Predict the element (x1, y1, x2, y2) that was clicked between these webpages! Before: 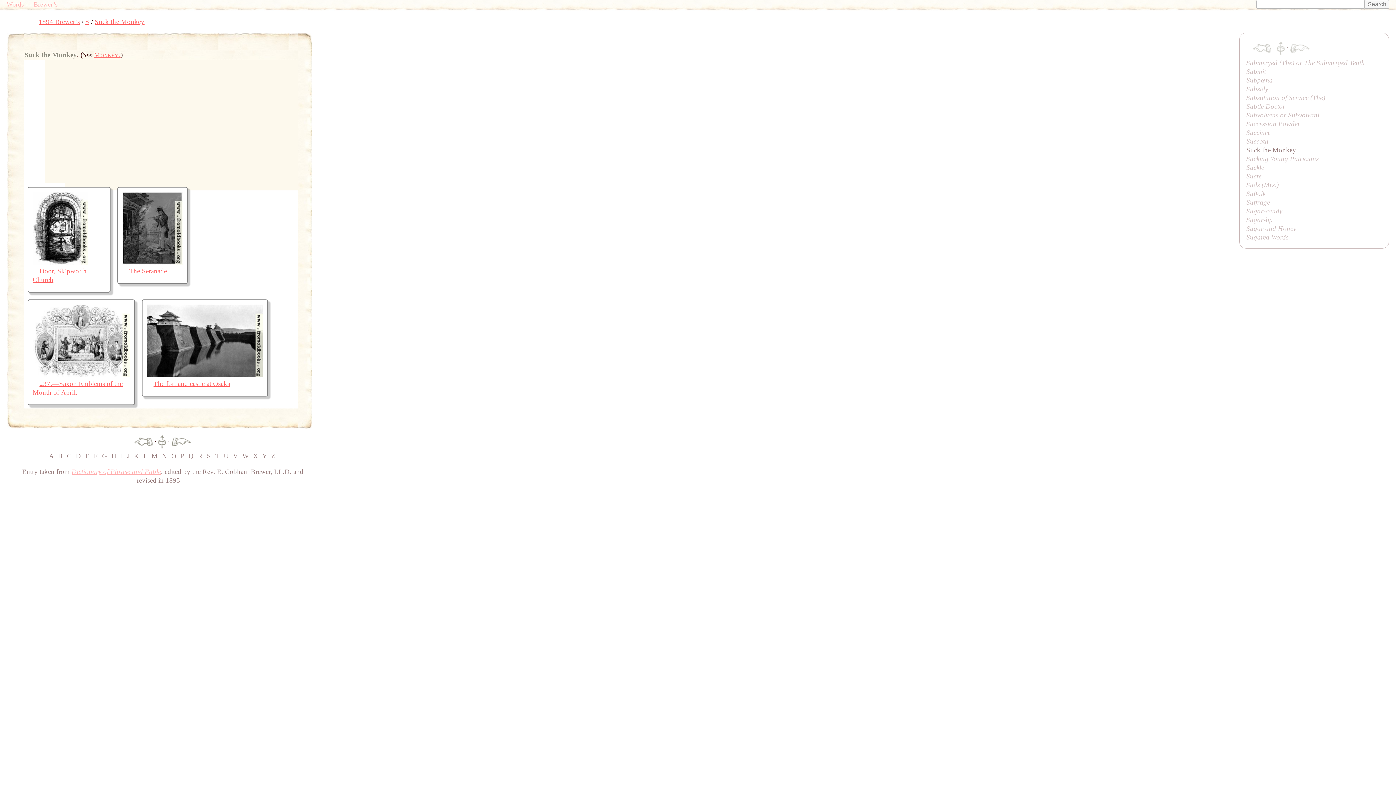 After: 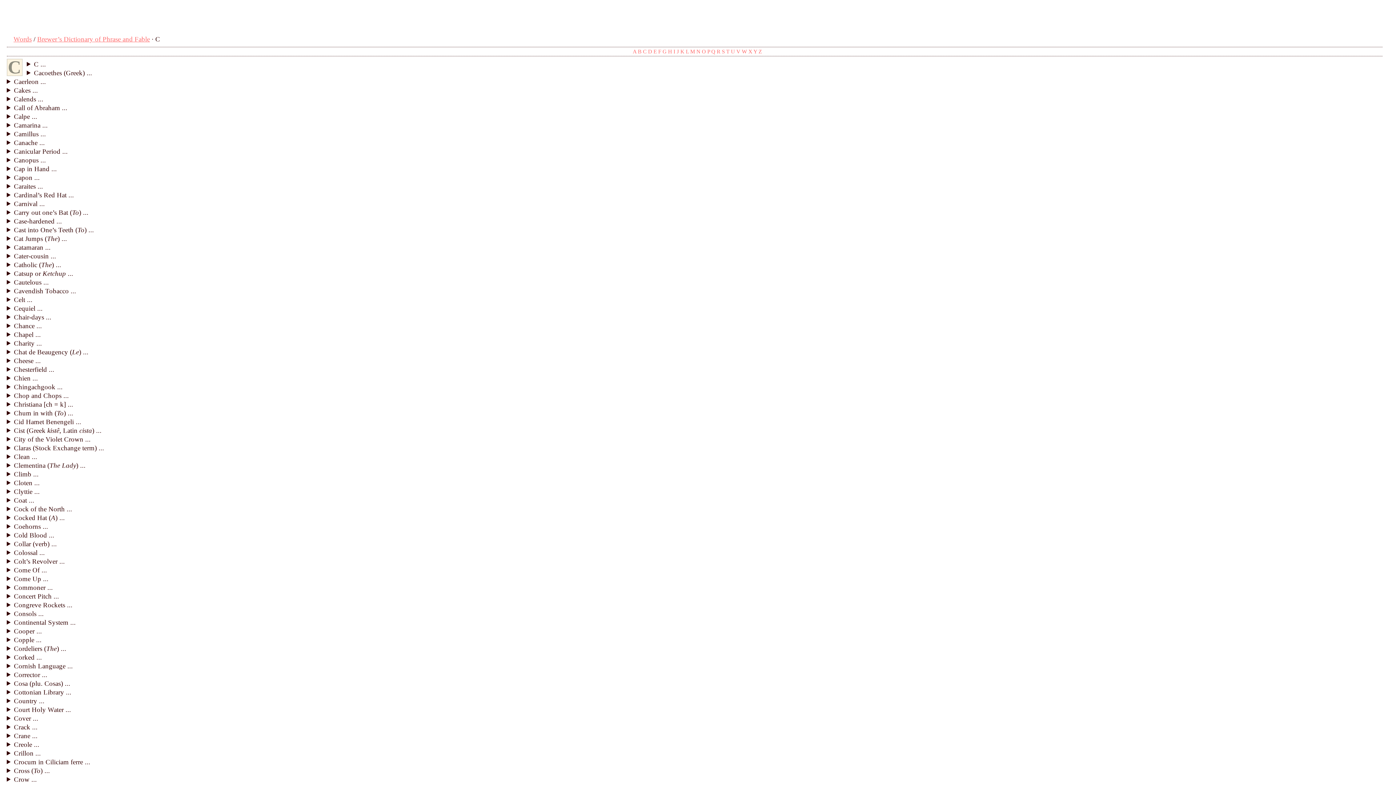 Action: bbox: (66, 452, 72, 460) label: C